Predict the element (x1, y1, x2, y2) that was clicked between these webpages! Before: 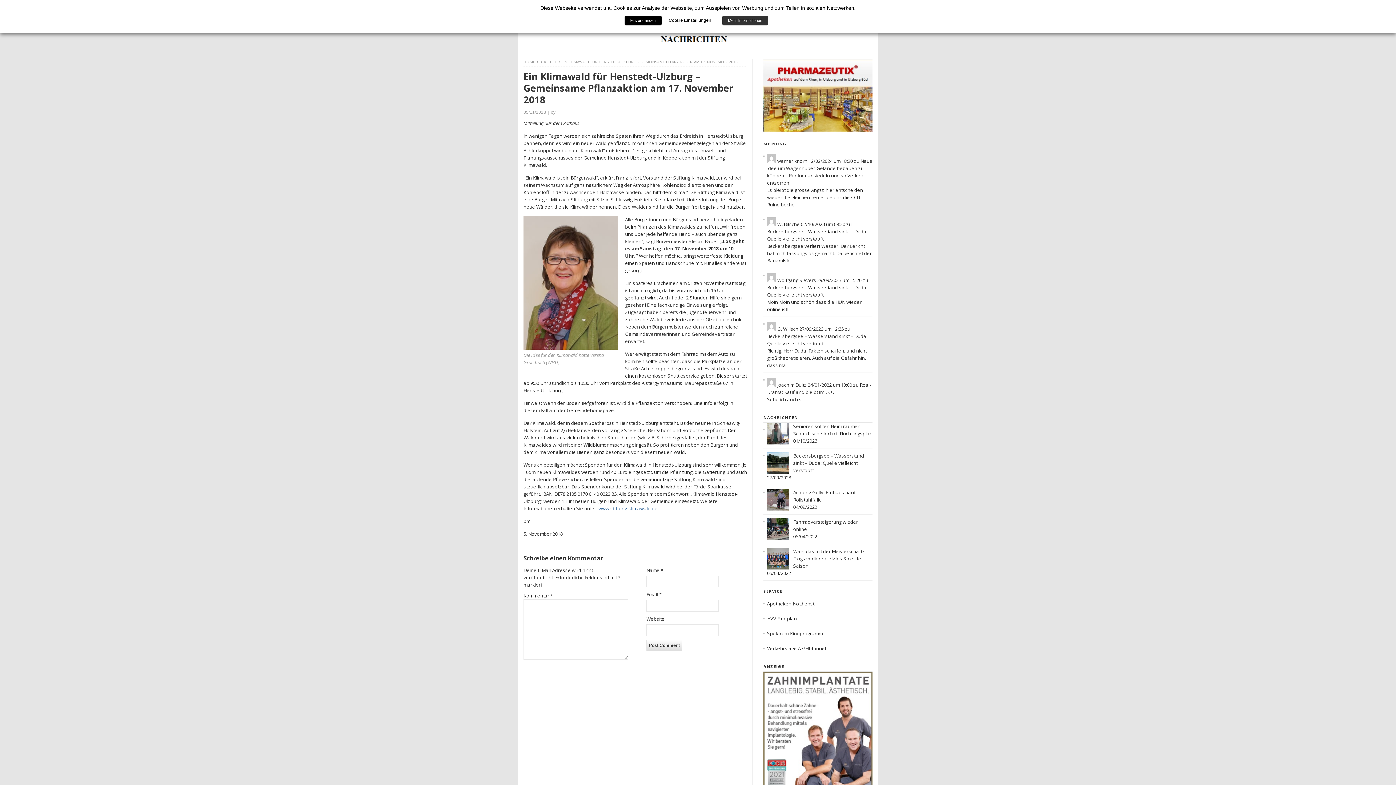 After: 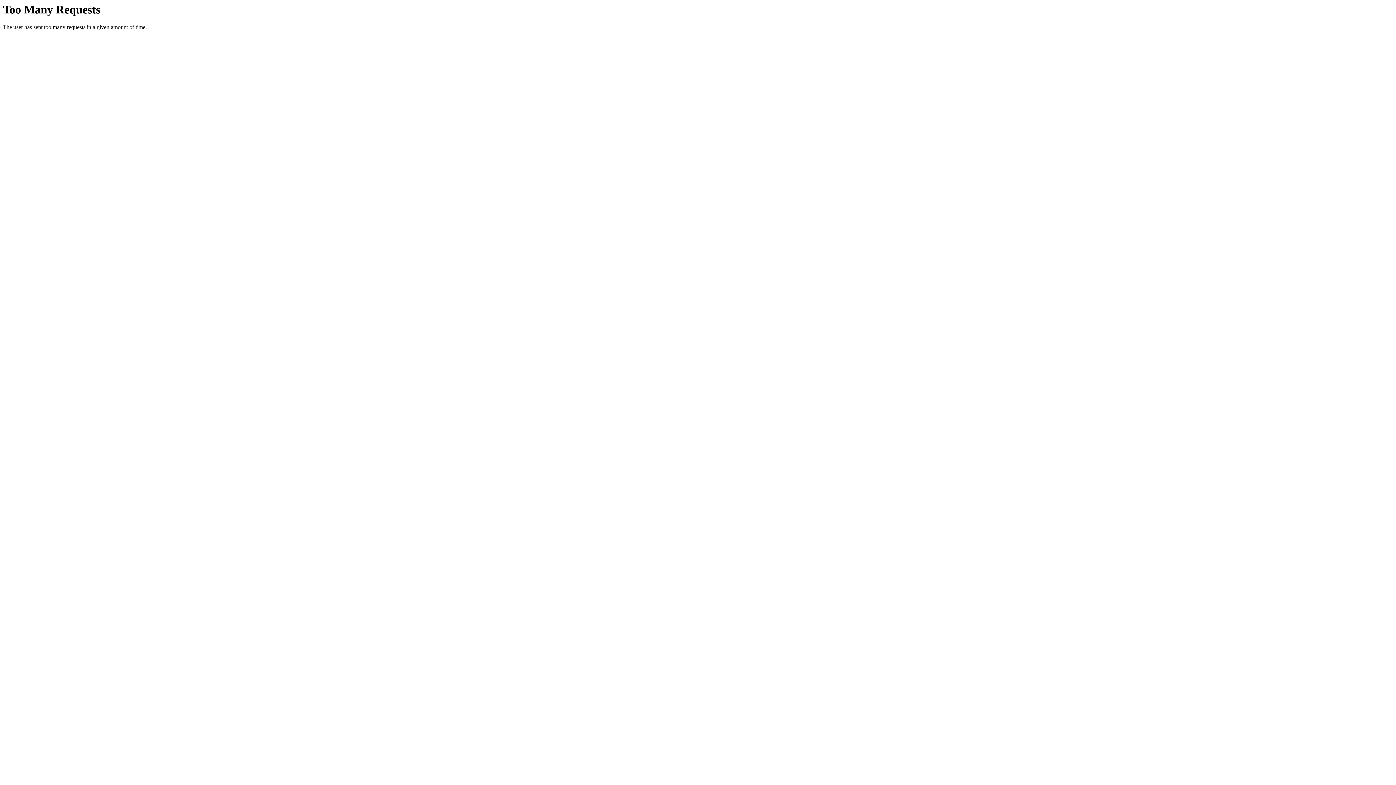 Action: label: www.stiftung-klimawald.de bbox: (598, 505, 657, 512)